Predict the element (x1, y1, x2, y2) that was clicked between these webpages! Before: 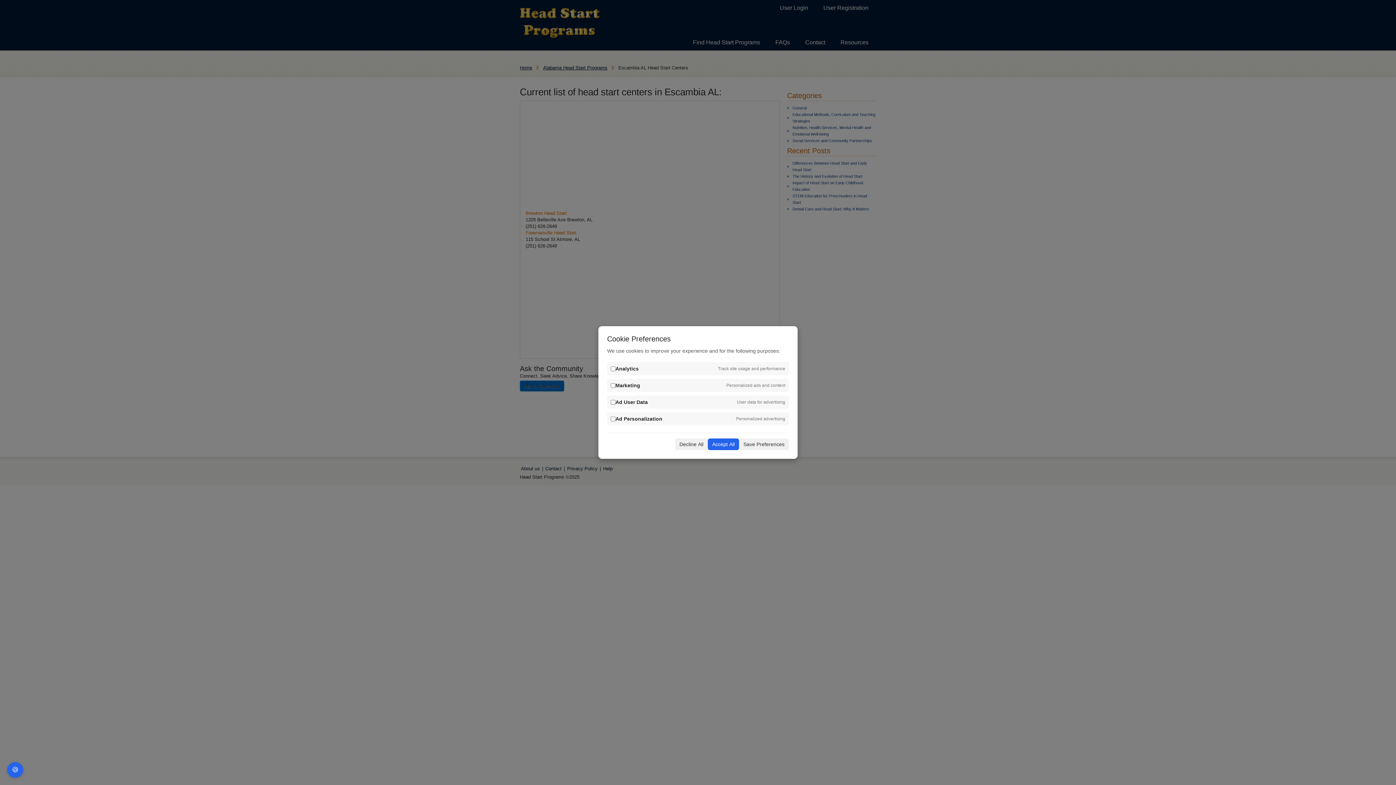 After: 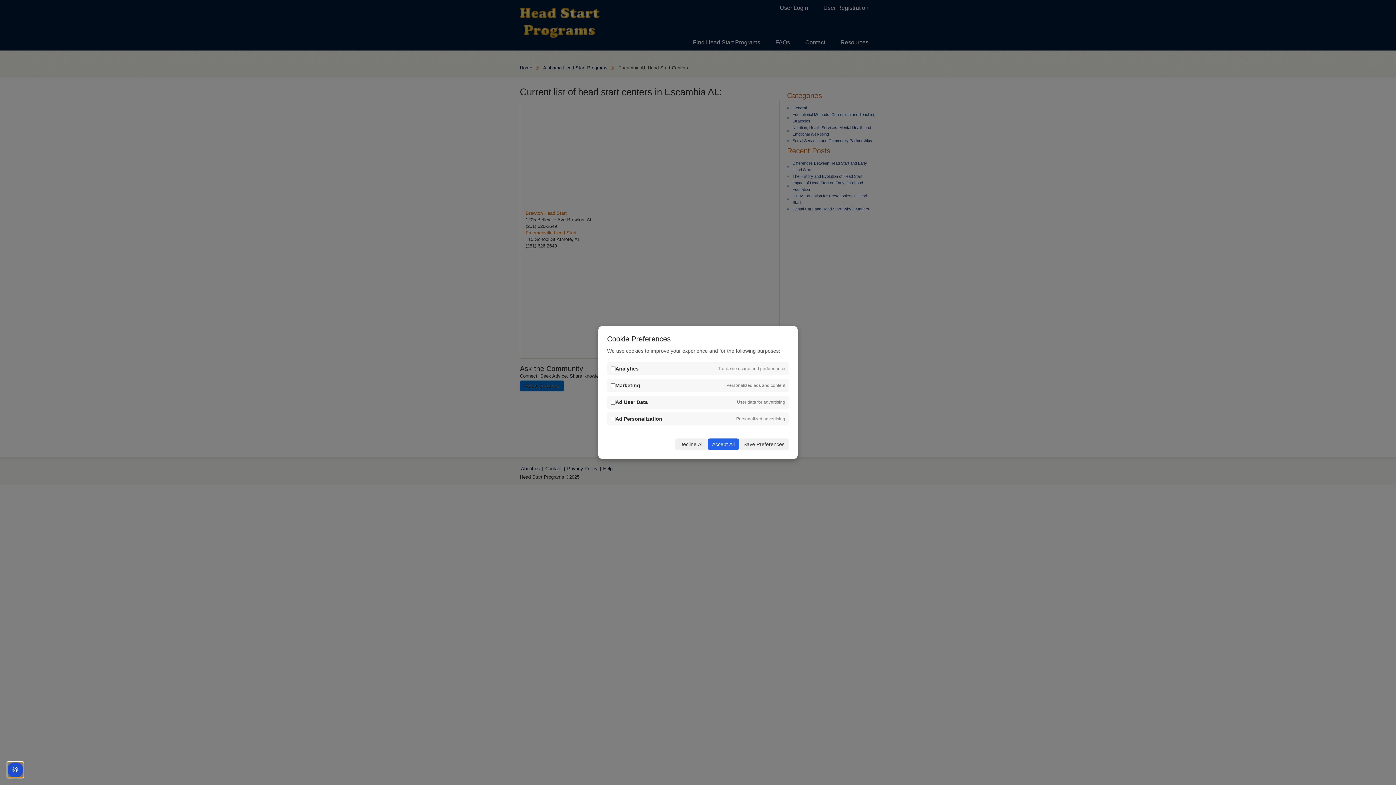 Action: label: 🍪 bbox: (7, 762, 23, 778)